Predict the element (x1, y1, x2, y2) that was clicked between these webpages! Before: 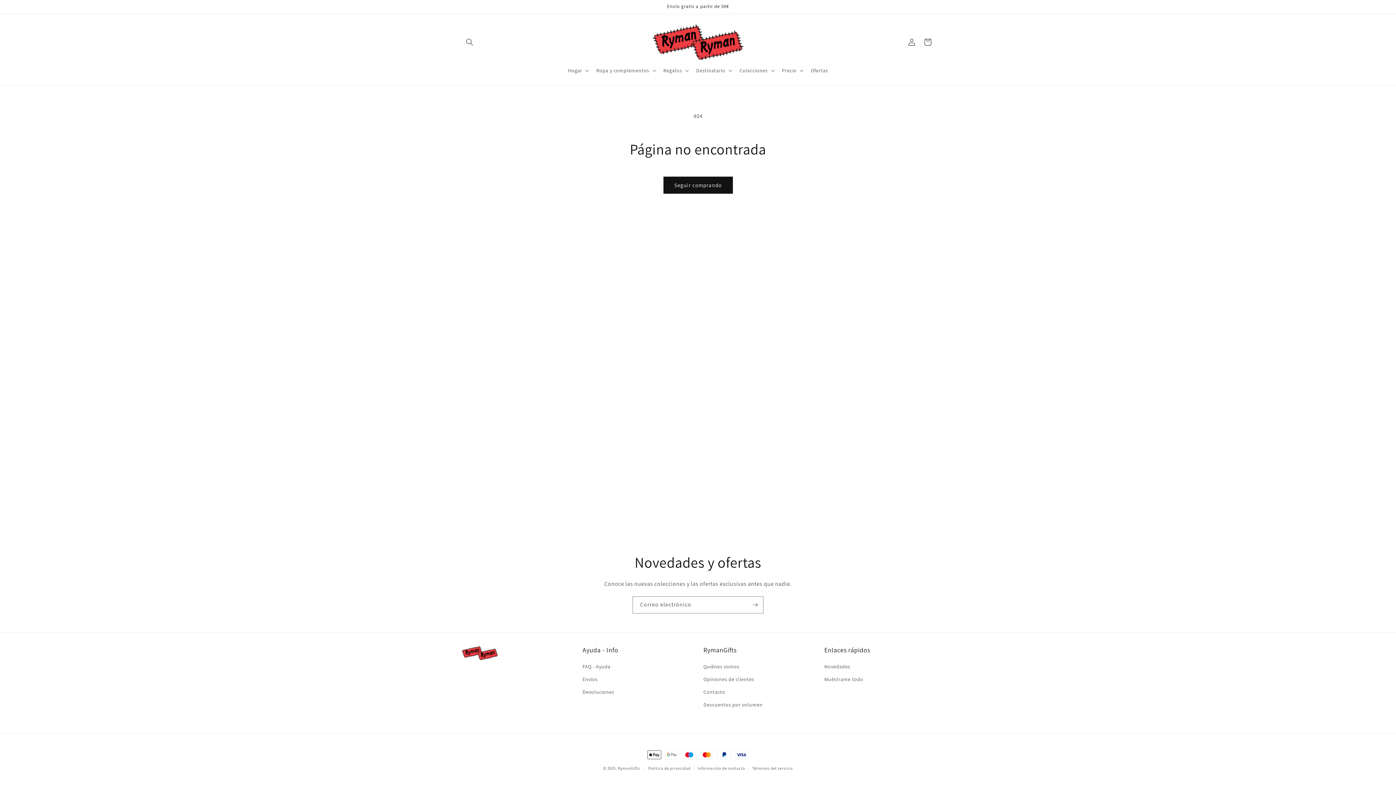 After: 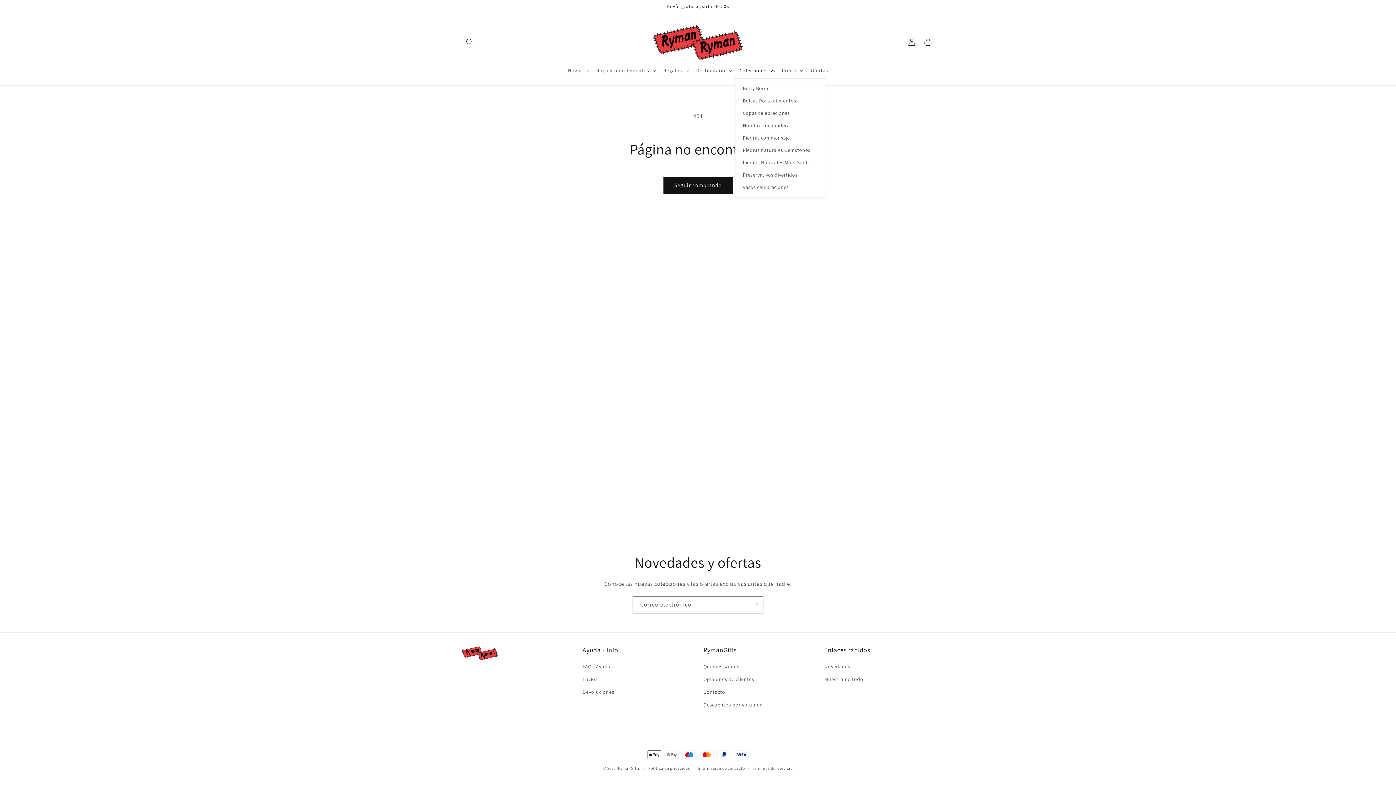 Action: label: Colecciones bbox: (735, 63, 777, 78)